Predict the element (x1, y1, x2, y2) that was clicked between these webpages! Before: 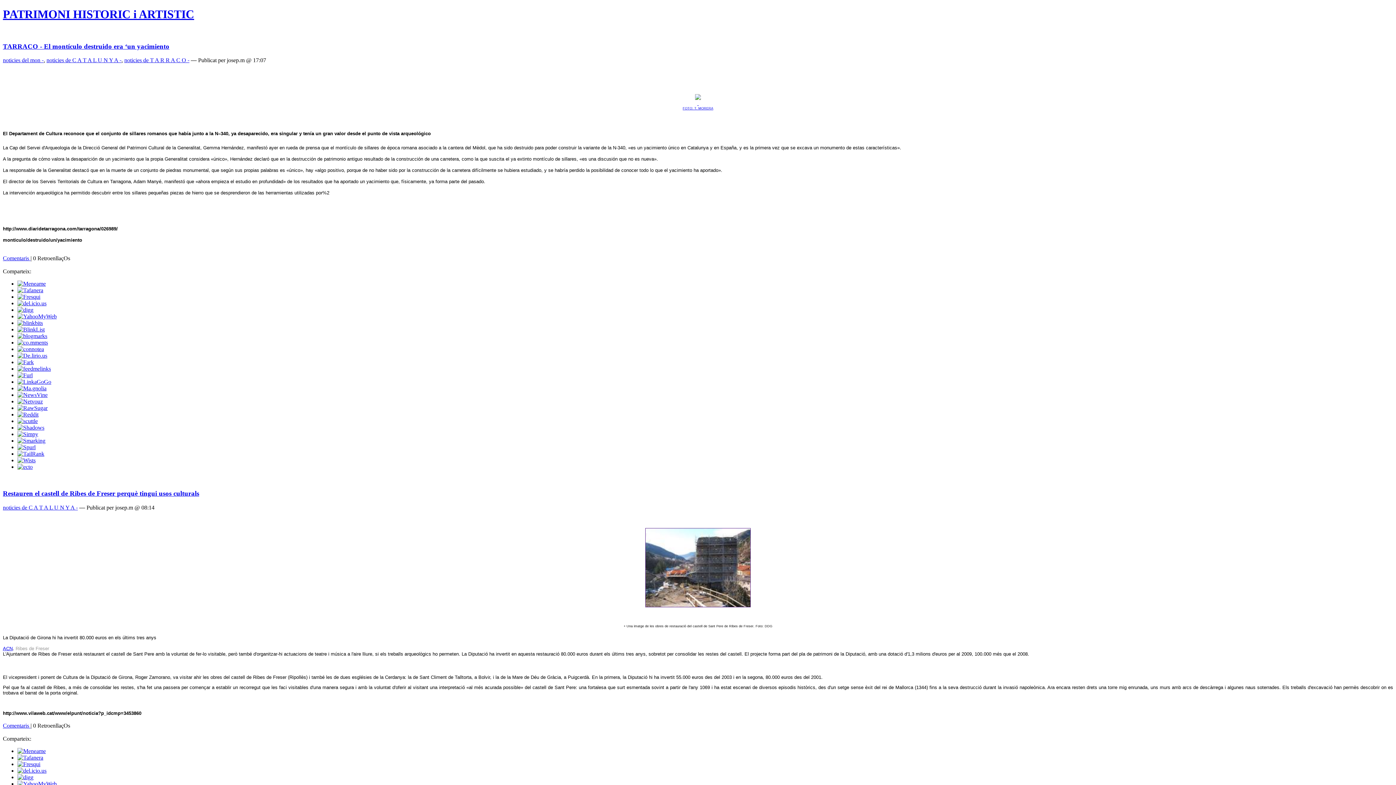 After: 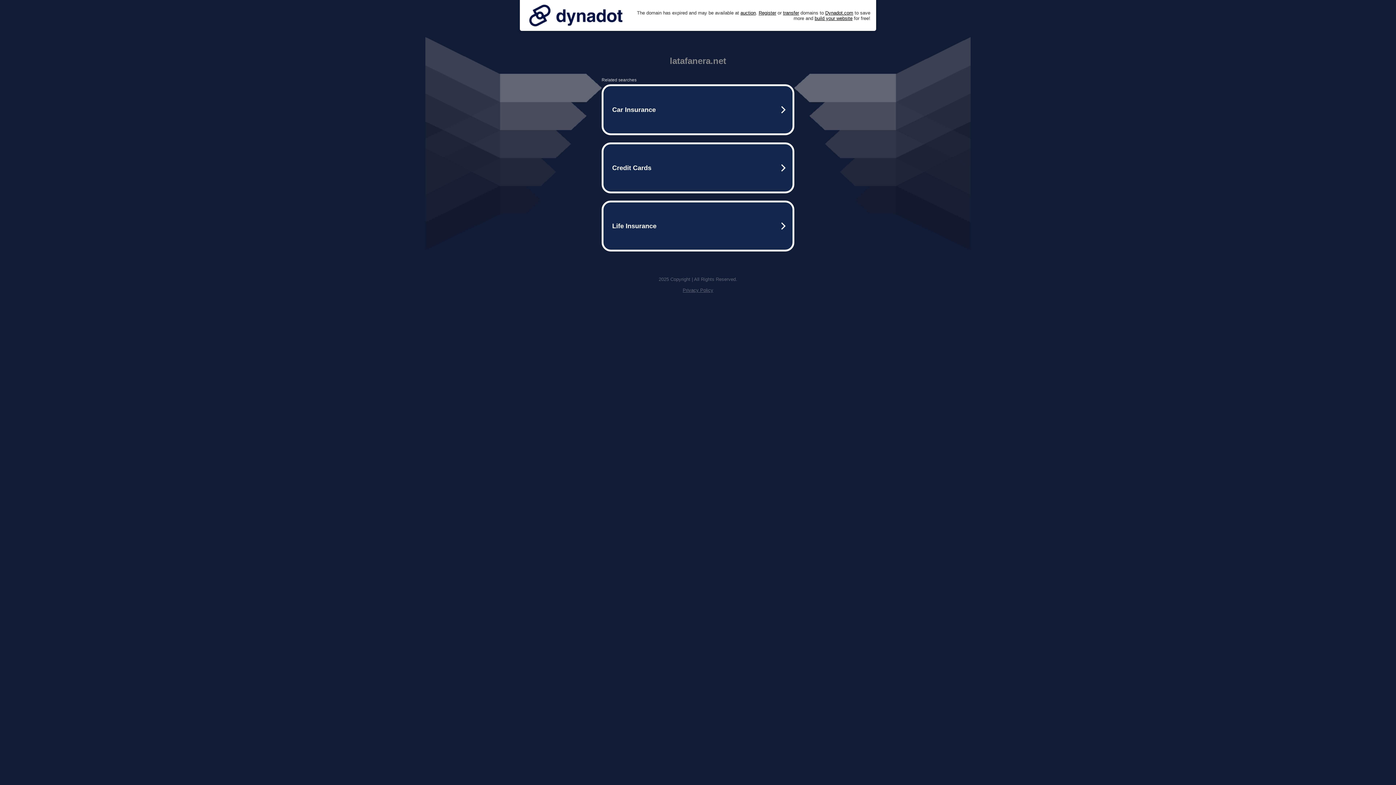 Action: bbox: (17, 755, 43, 761)